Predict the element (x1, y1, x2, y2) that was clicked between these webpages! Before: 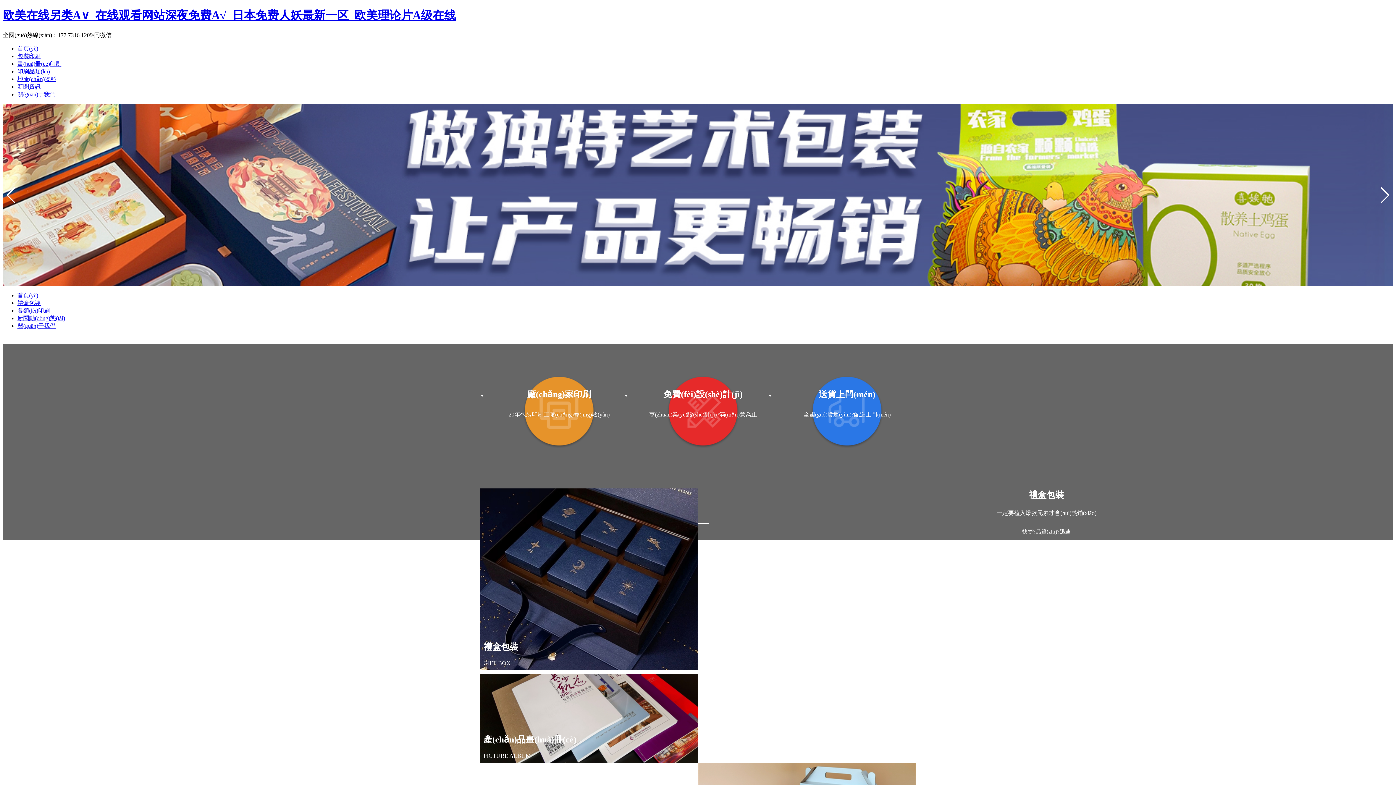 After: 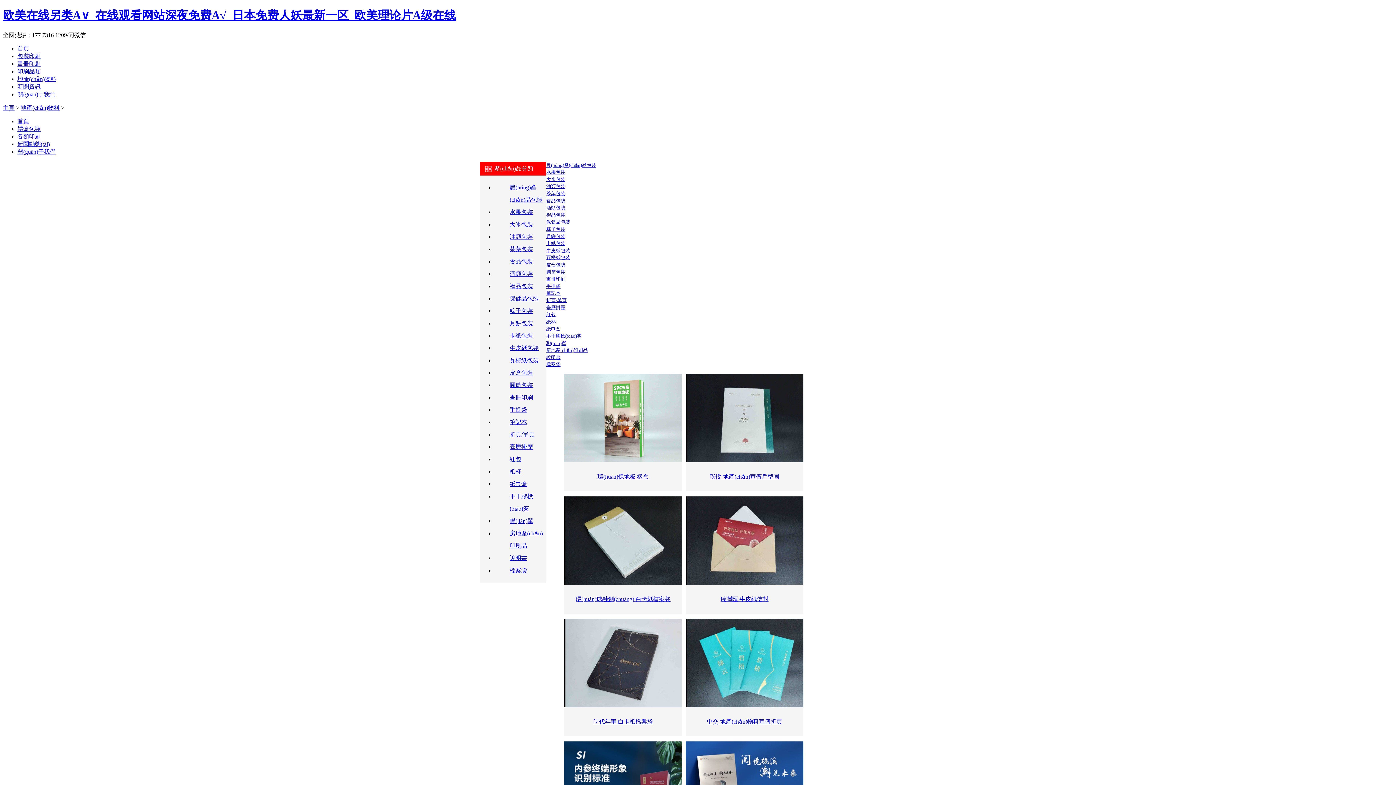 Action: bbox: (17, 75, 56, 82) label: 地產(chǎn)物料